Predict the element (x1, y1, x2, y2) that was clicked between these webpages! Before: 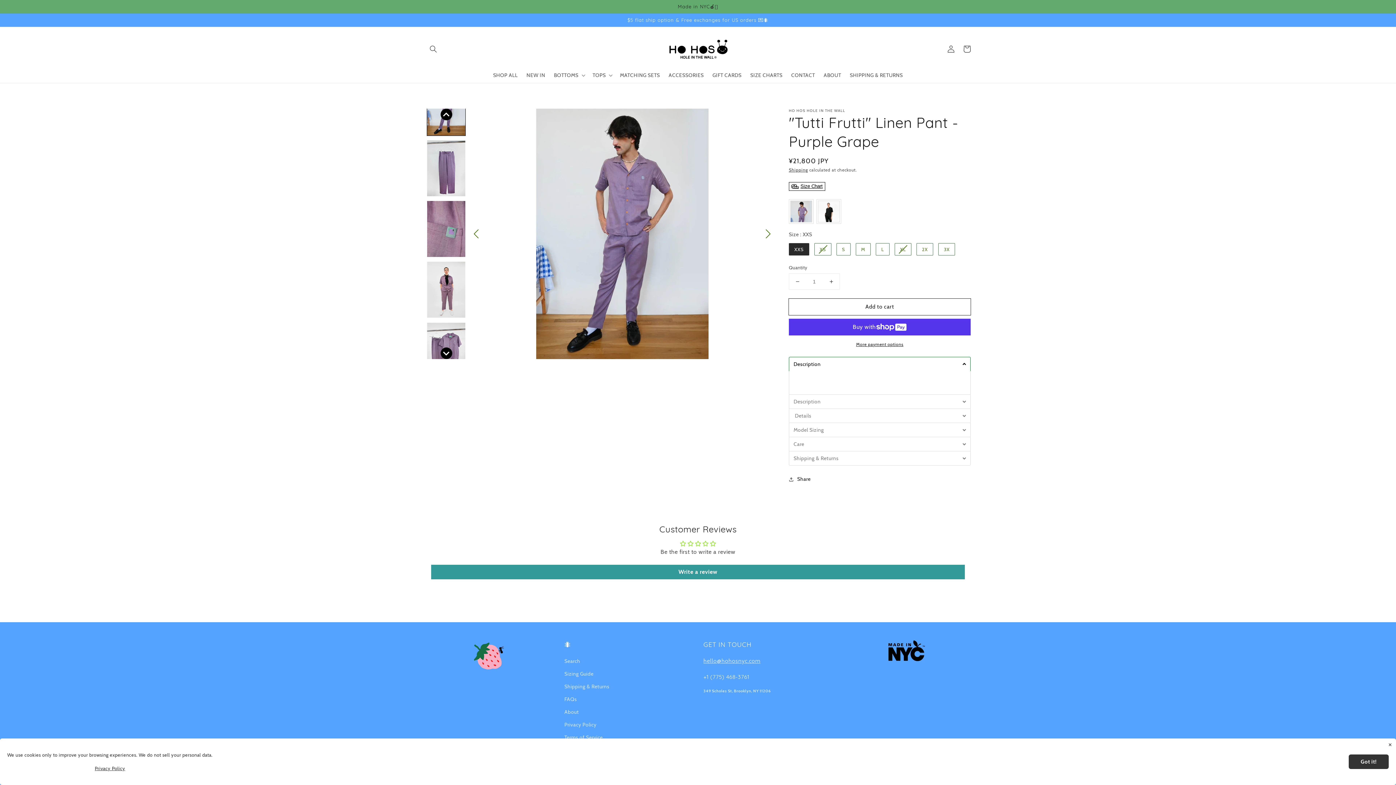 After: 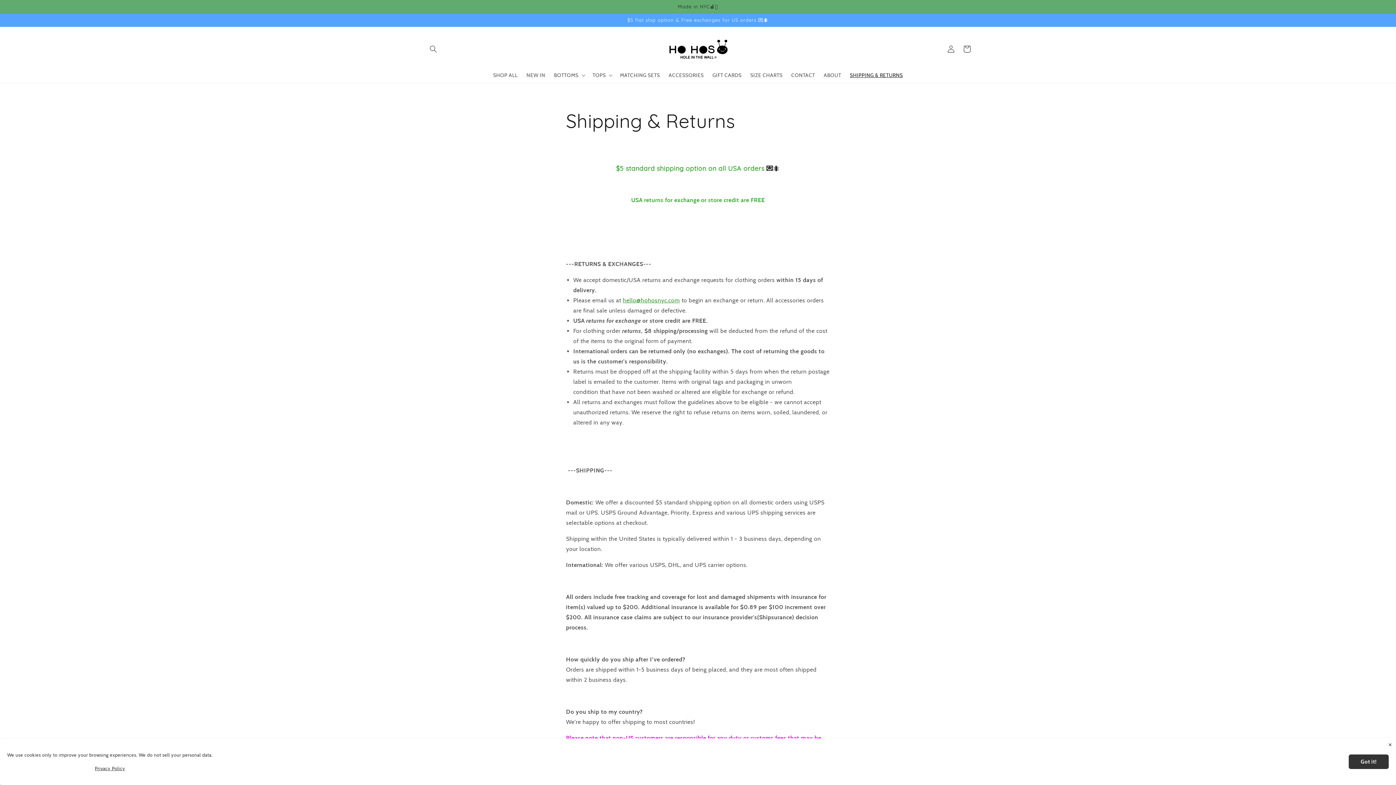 Action: bbox: (845, 67, 907, 82) label: SHIPPING & RETURNS